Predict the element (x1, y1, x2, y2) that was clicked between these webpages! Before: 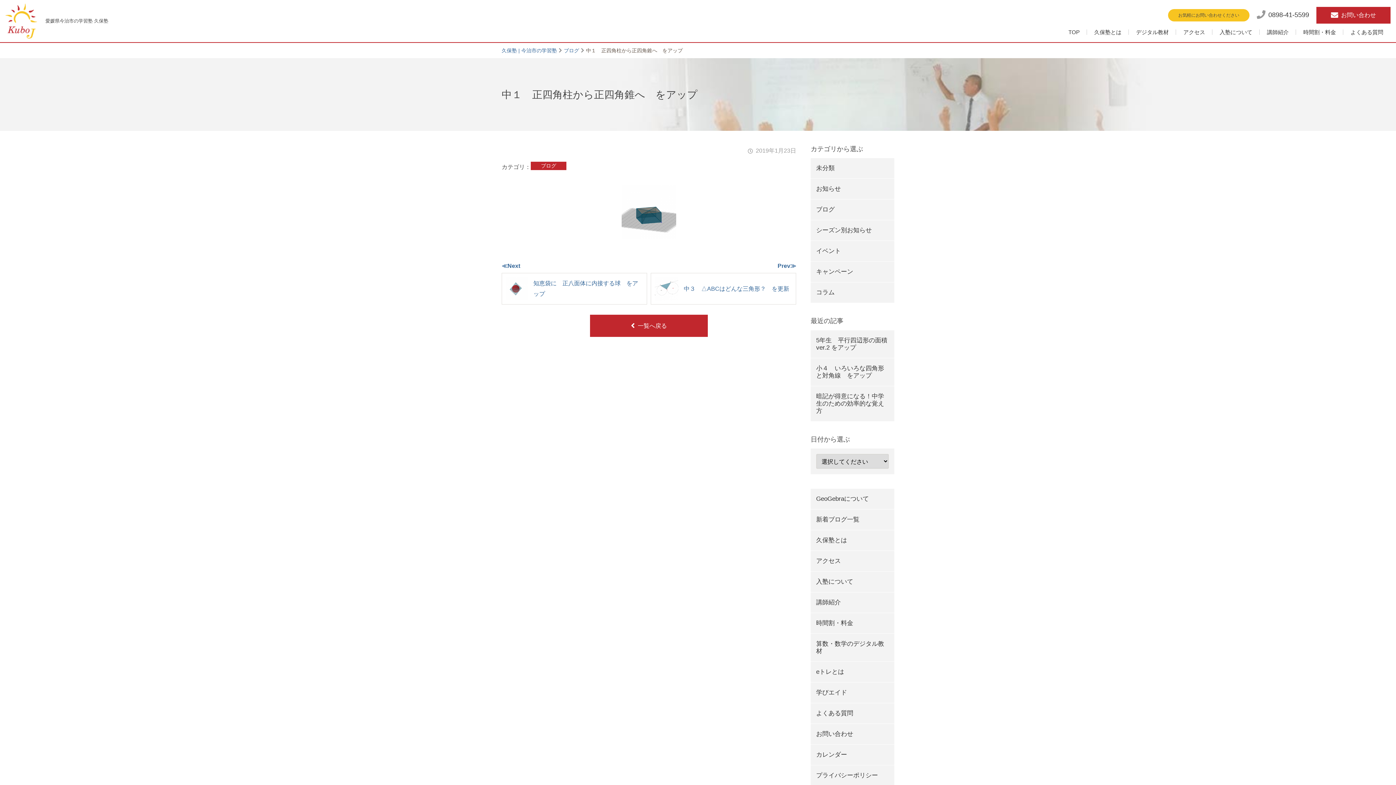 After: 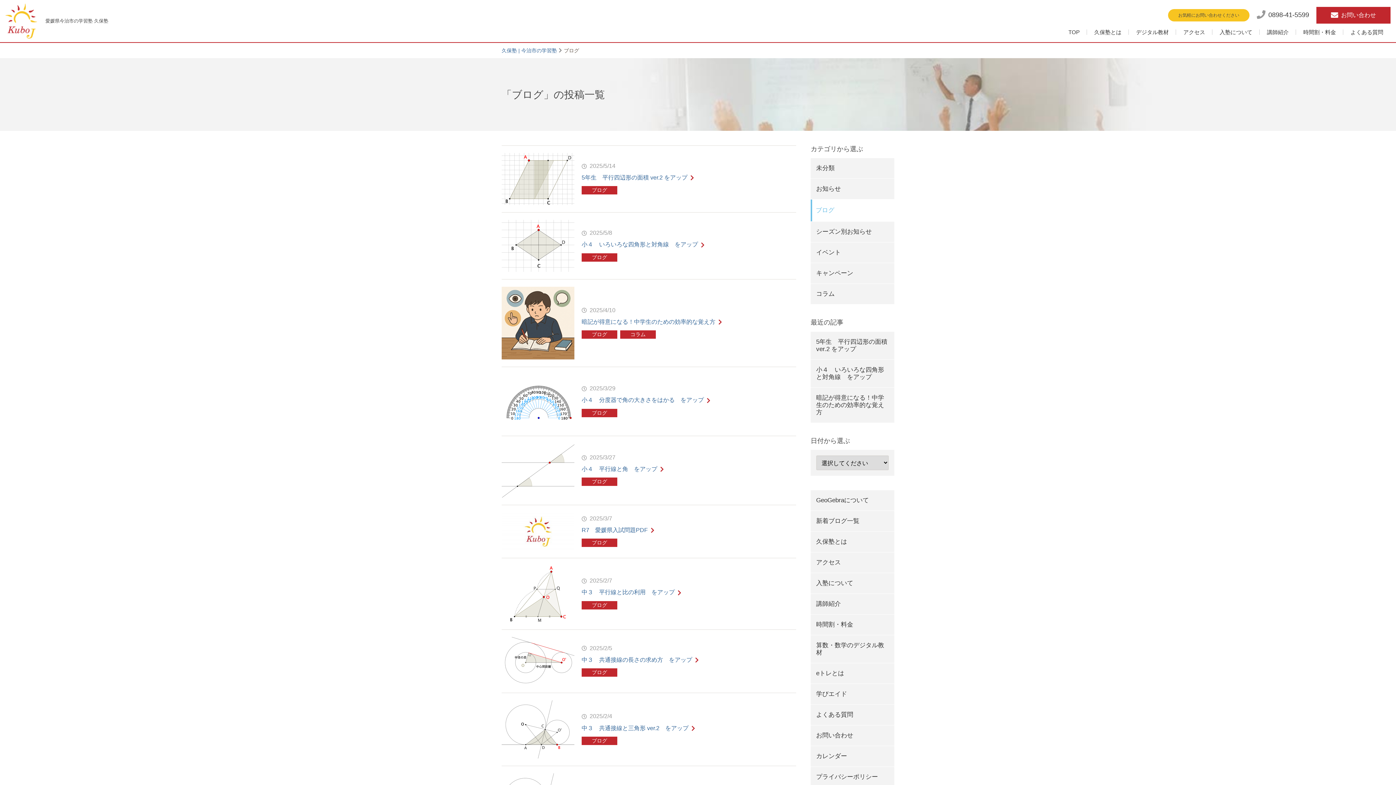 Action: label: ブログ bbox: (530, 161, 566, 170)